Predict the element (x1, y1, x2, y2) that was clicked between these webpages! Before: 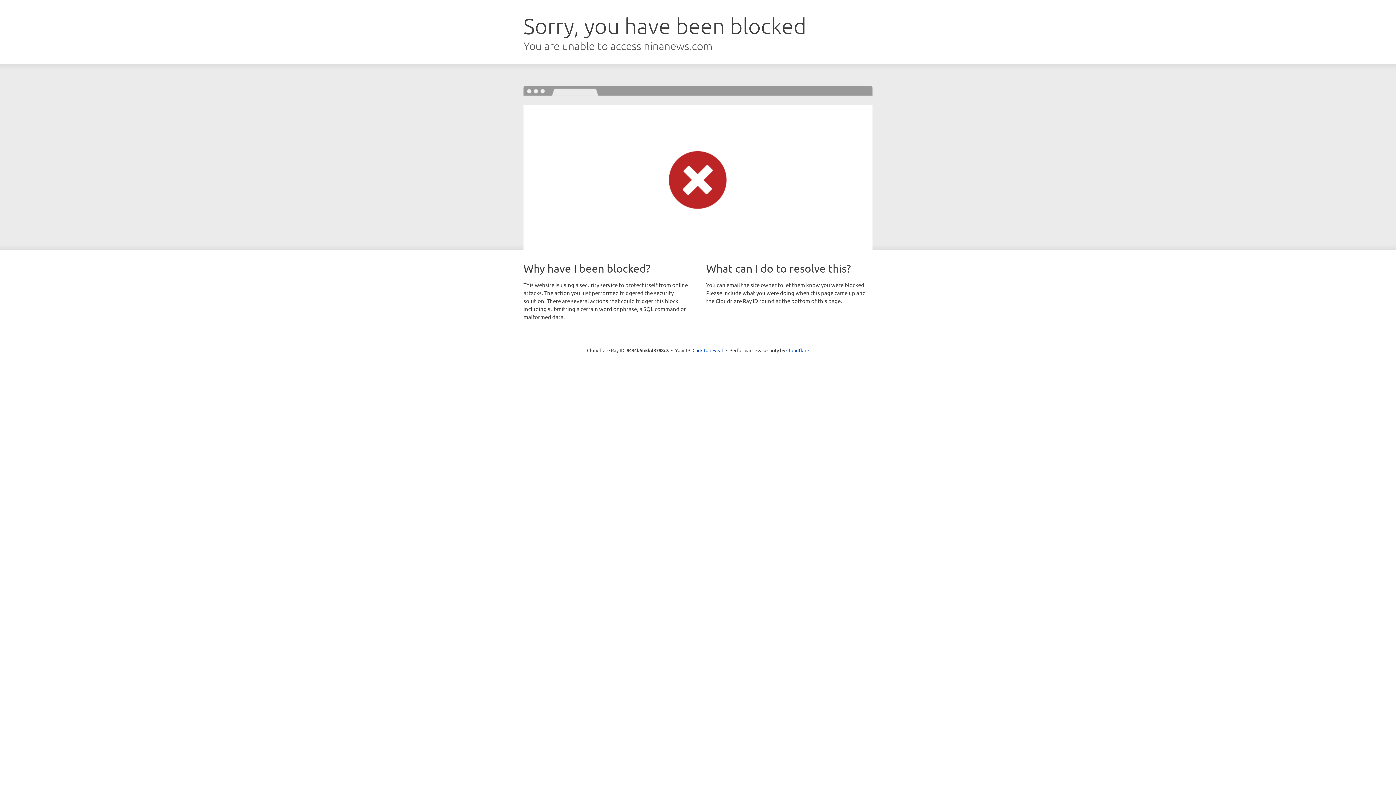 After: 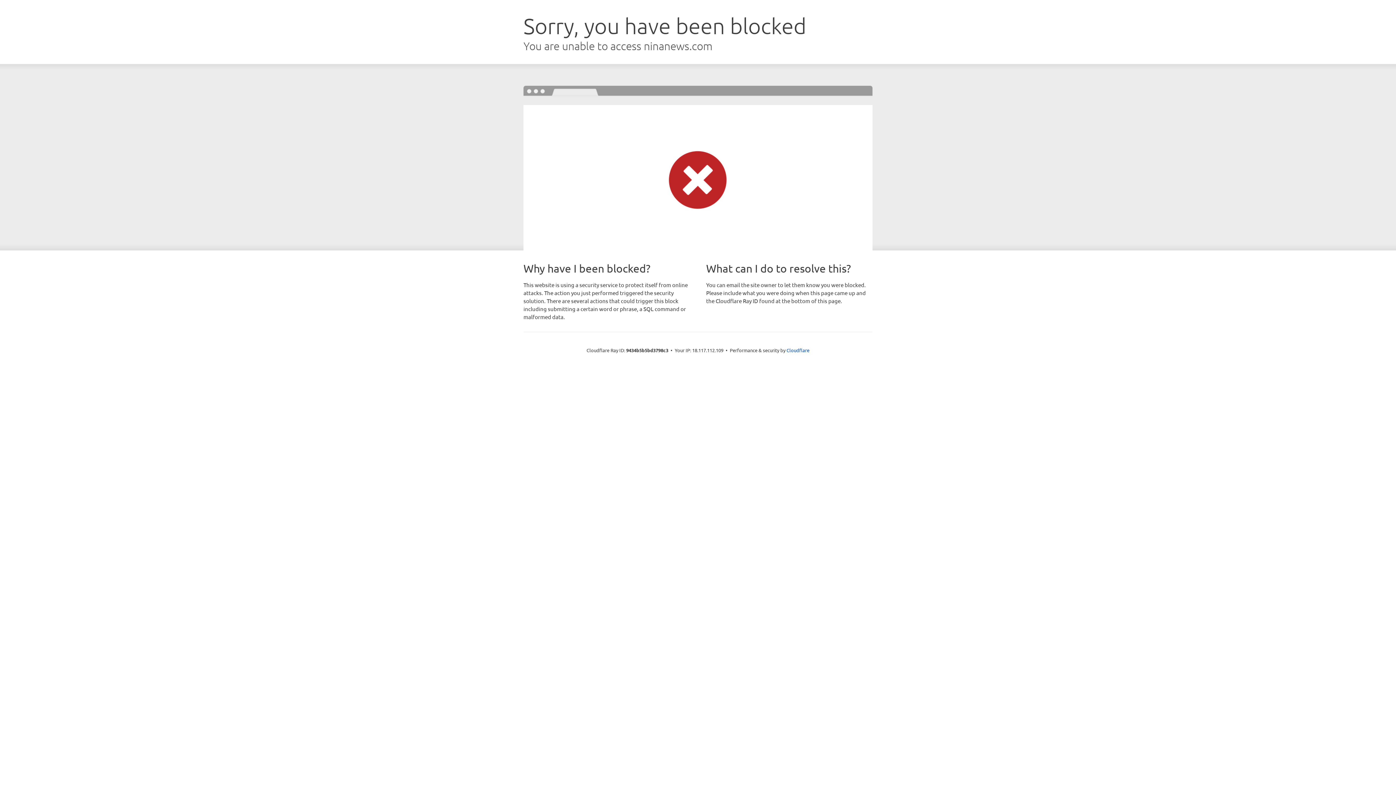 Action: label: Click to reveal bbox: (692, 346, 723, 353)